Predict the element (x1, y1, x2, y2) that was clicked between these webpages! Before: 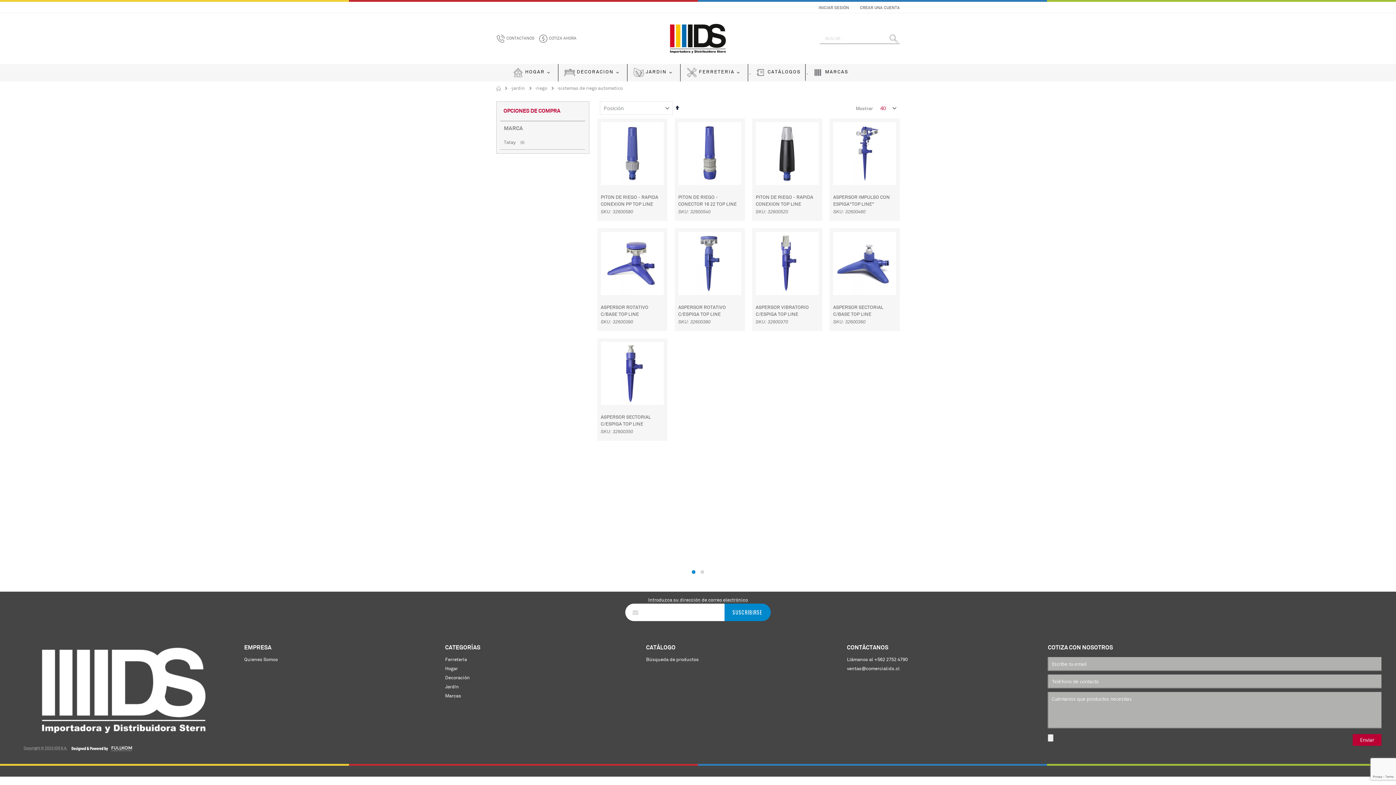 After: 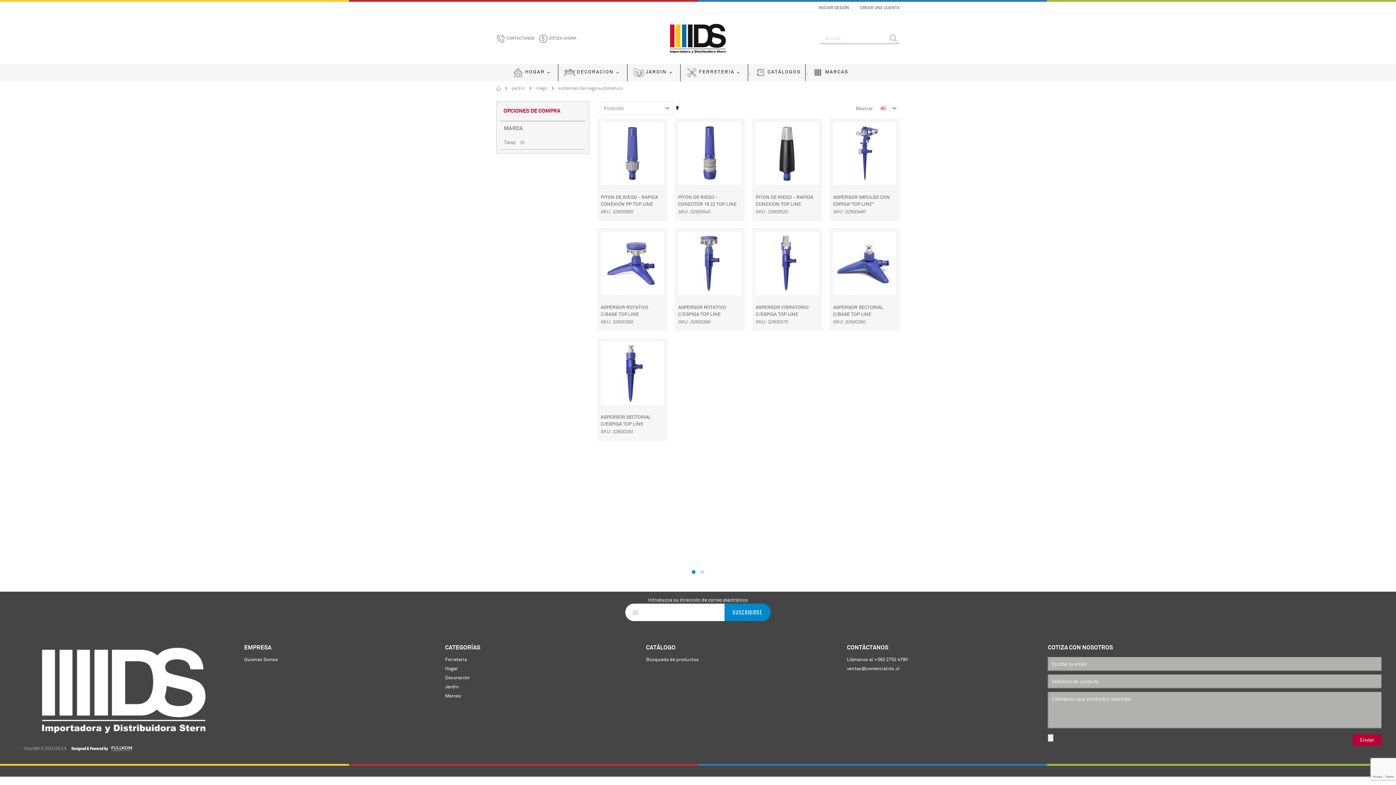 Action: bbox: (646, 657, 698, 662) label: Búsqueda de productos